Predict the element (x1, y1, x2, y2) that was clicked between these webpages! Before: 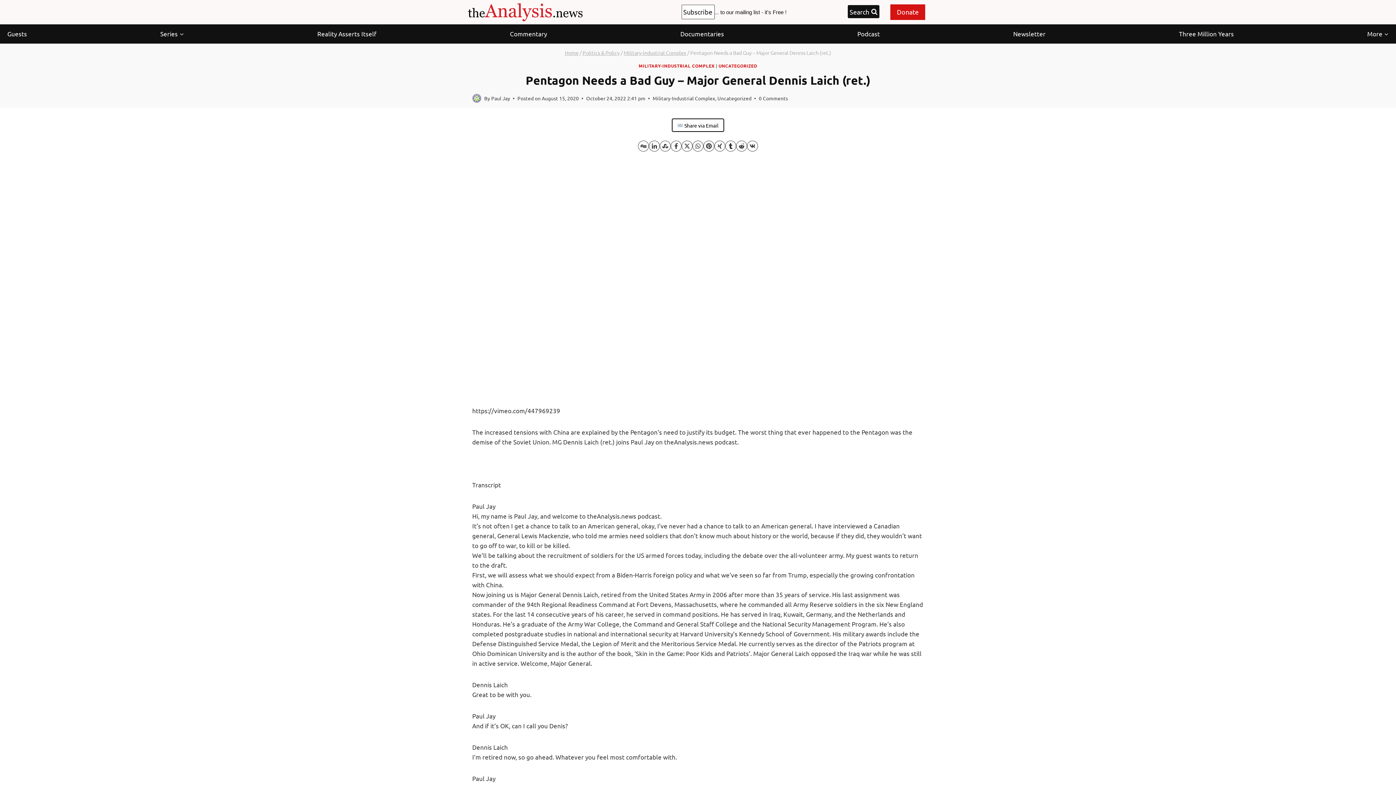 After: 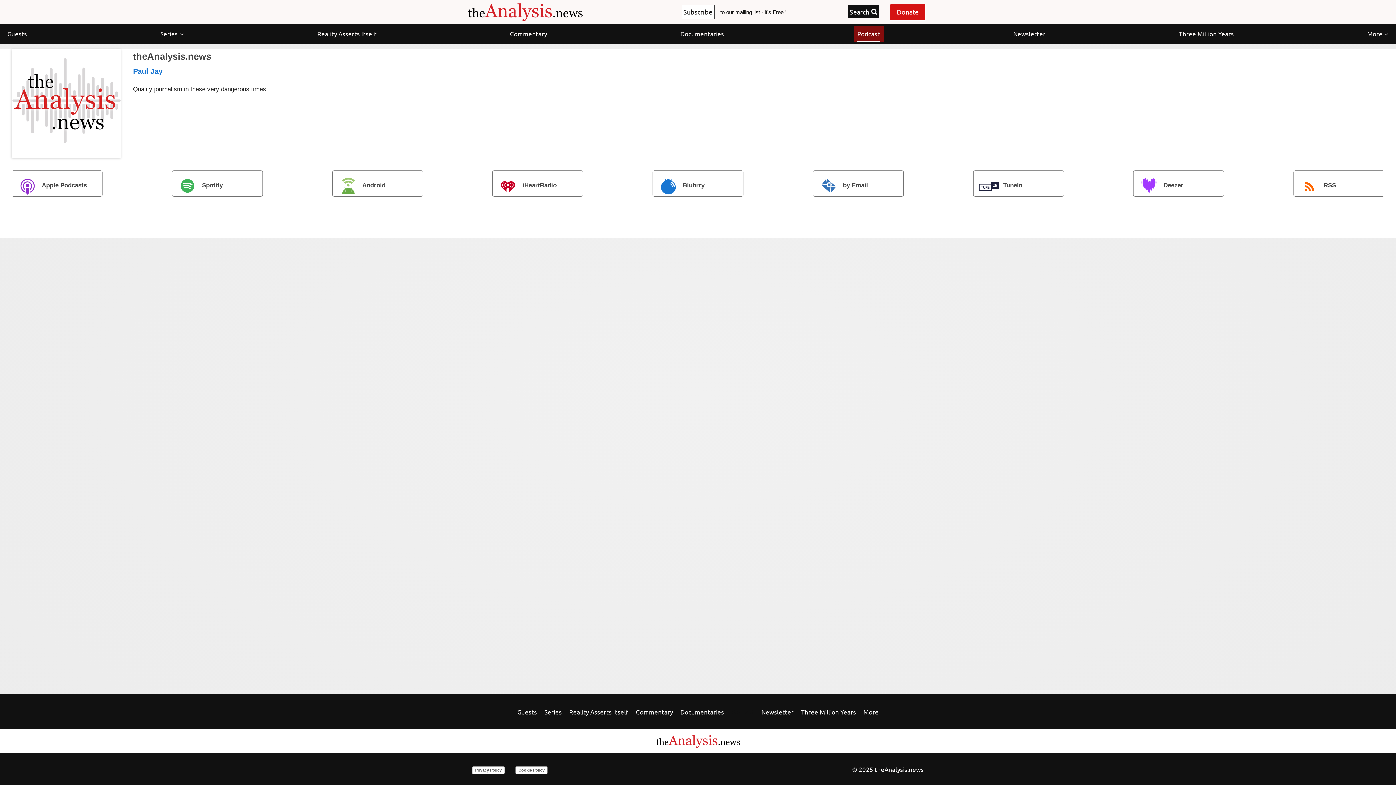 Action: label: Podcast bbox: (853, 25, 883, 41)